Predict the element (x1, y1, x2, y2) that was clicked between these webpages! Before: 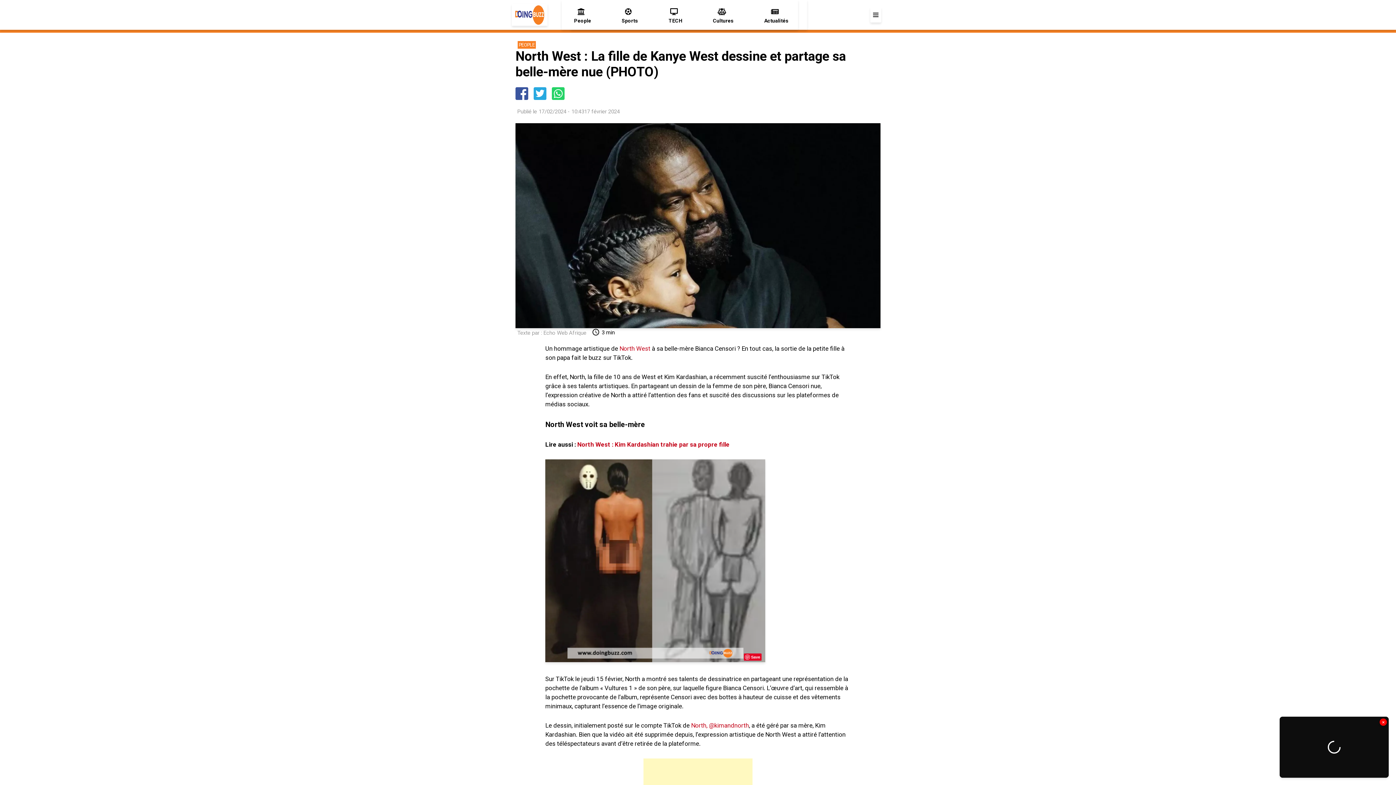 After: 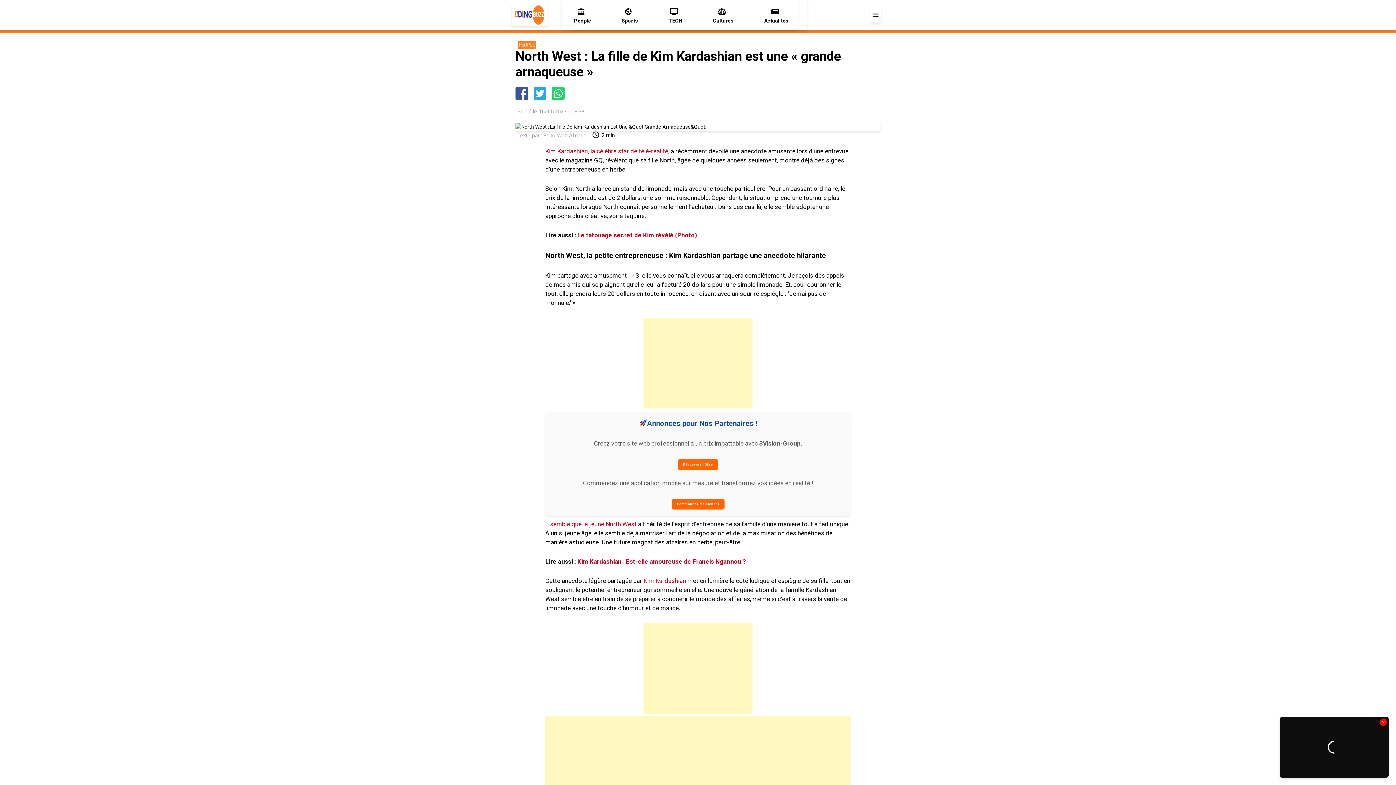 Action: bbox: (691, 722, 749, 729) label: North, @kimandnorth